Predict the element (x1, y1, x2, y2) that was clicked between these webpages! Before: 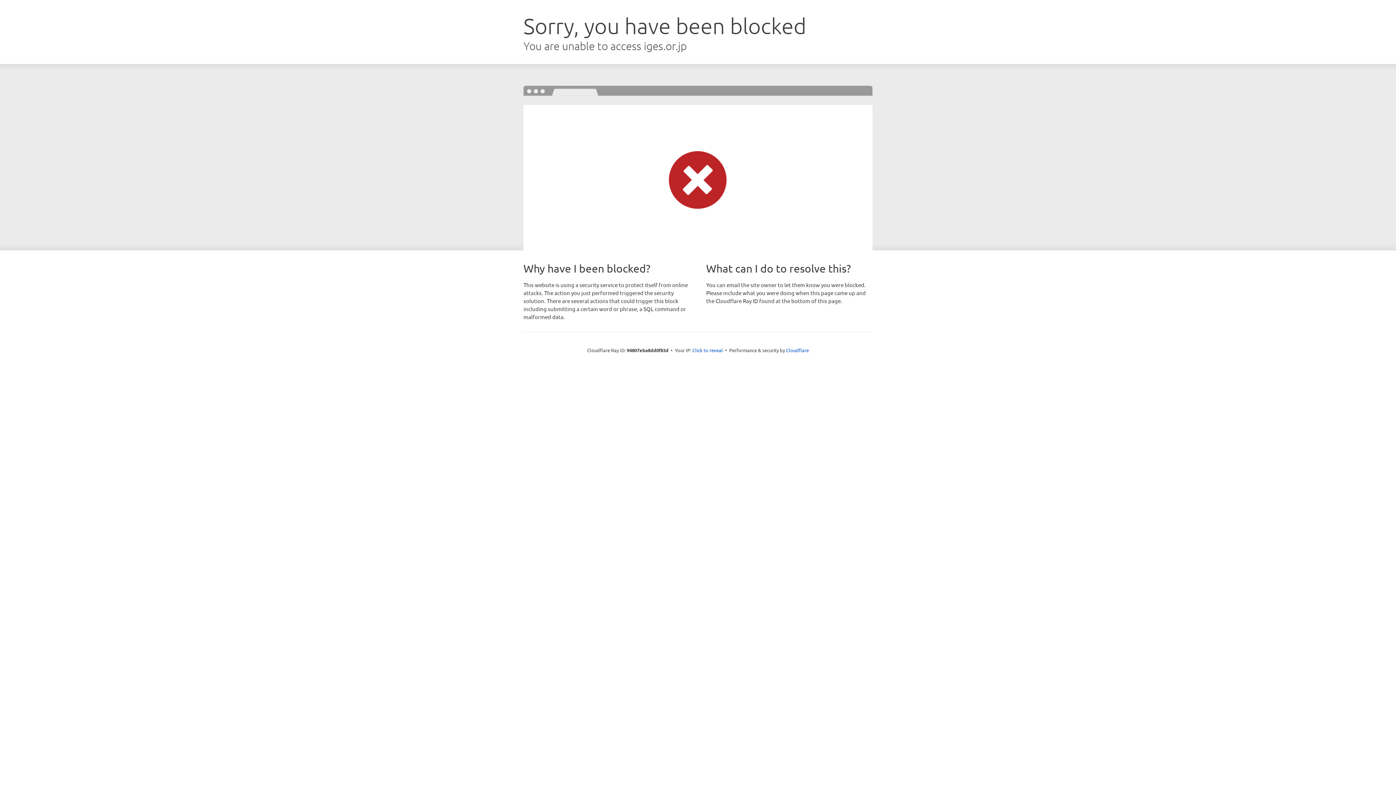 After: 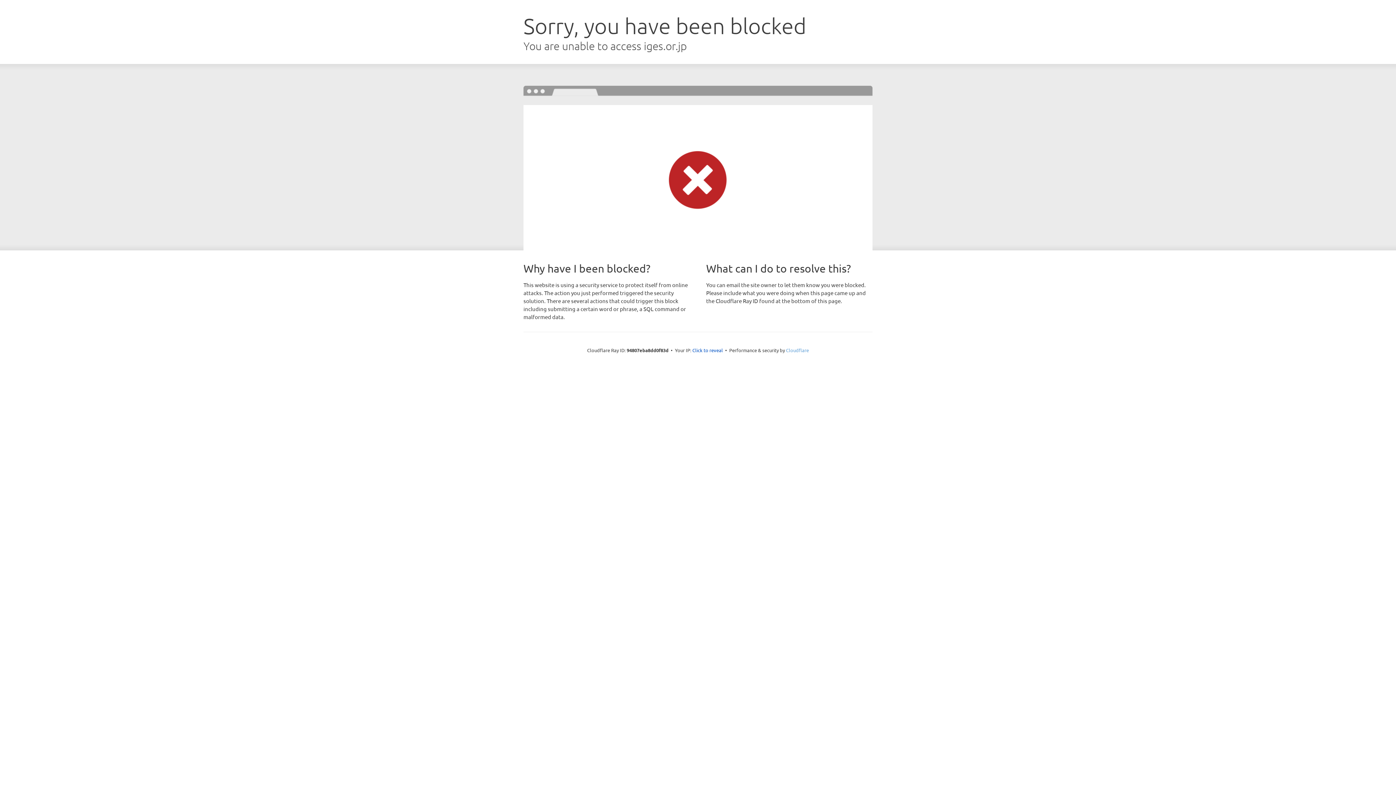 Action: bbox: (786, 347, 809, 353) label: Cloudflare